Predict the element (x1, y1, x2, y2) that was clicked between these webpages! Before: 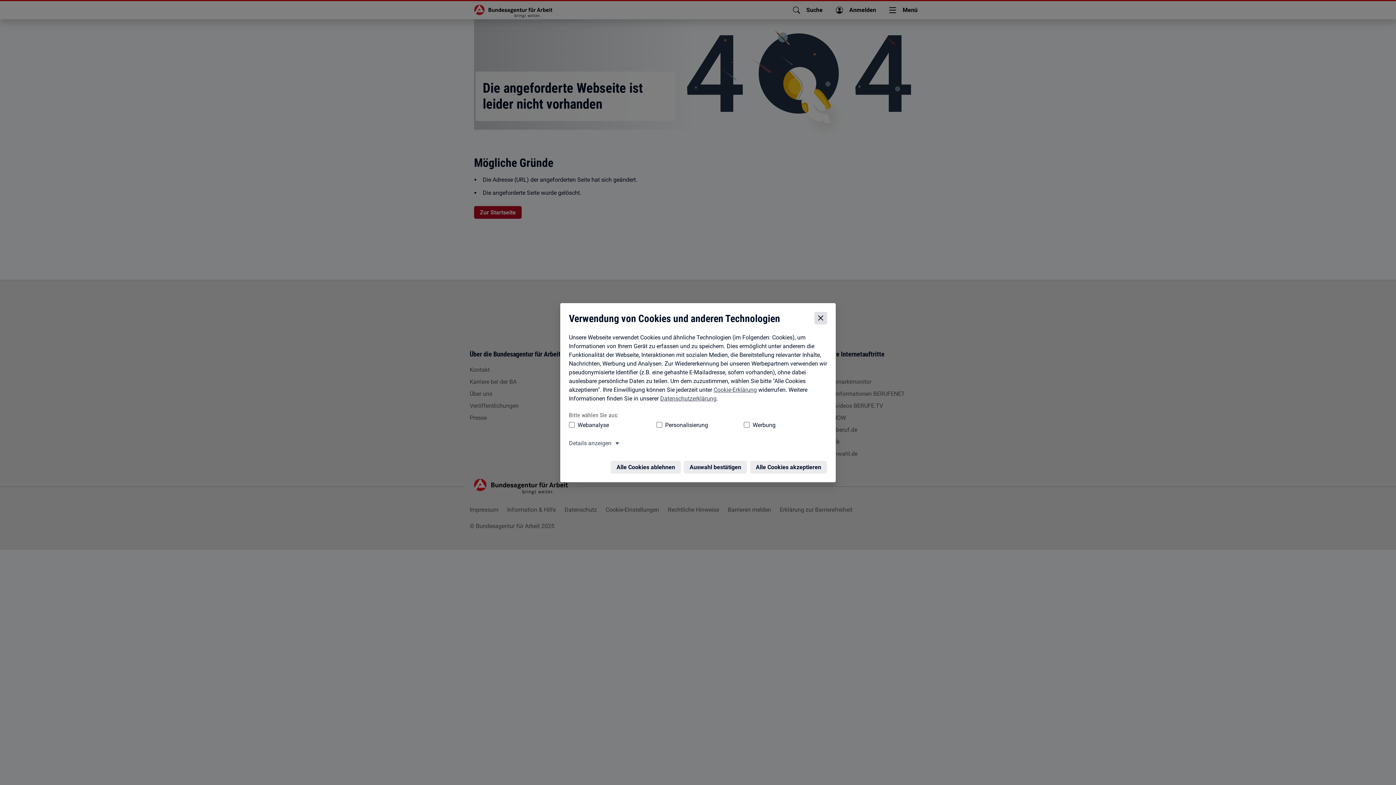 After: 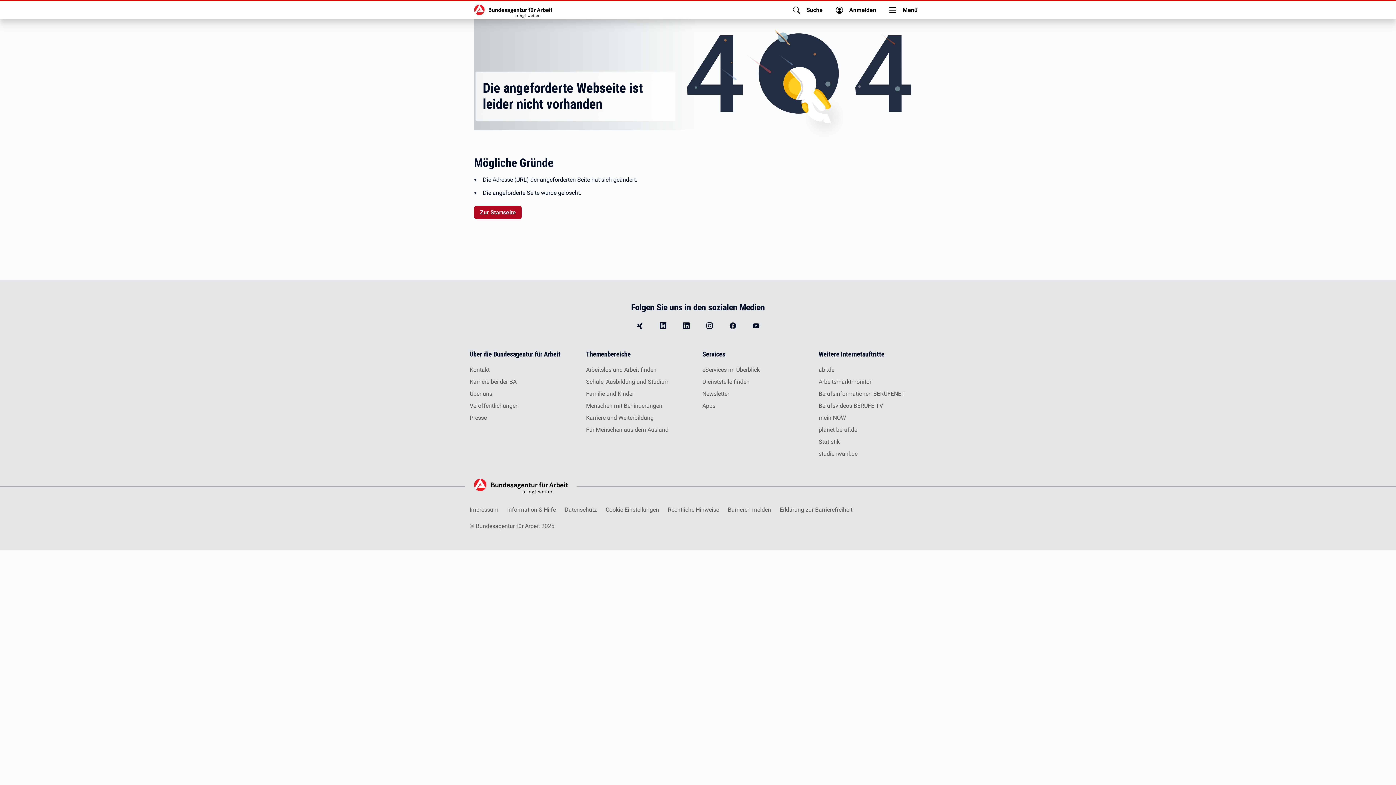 Action: label: Alle Cookies ablehnen – Alle Cookies werden abgelehnt bbox: (612, 455, 682, 468)